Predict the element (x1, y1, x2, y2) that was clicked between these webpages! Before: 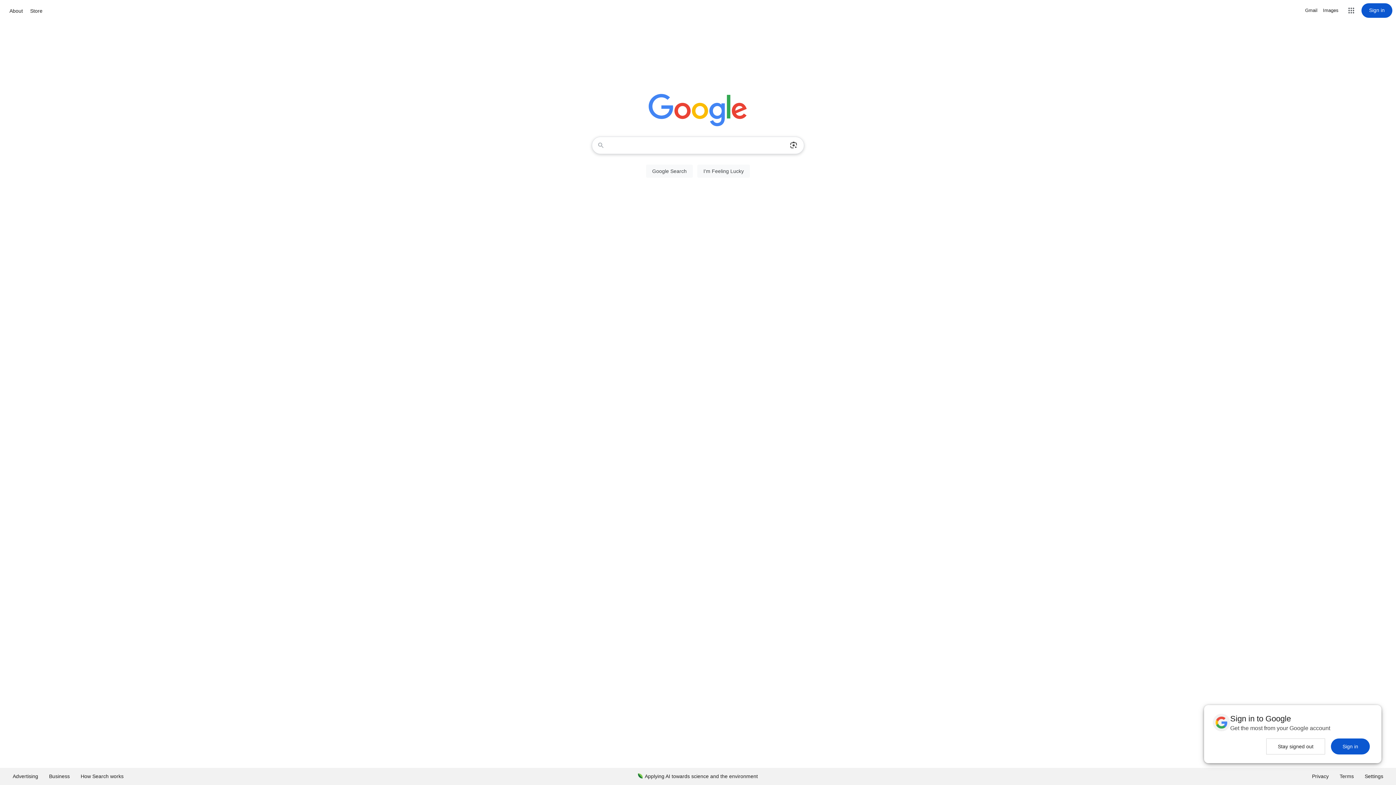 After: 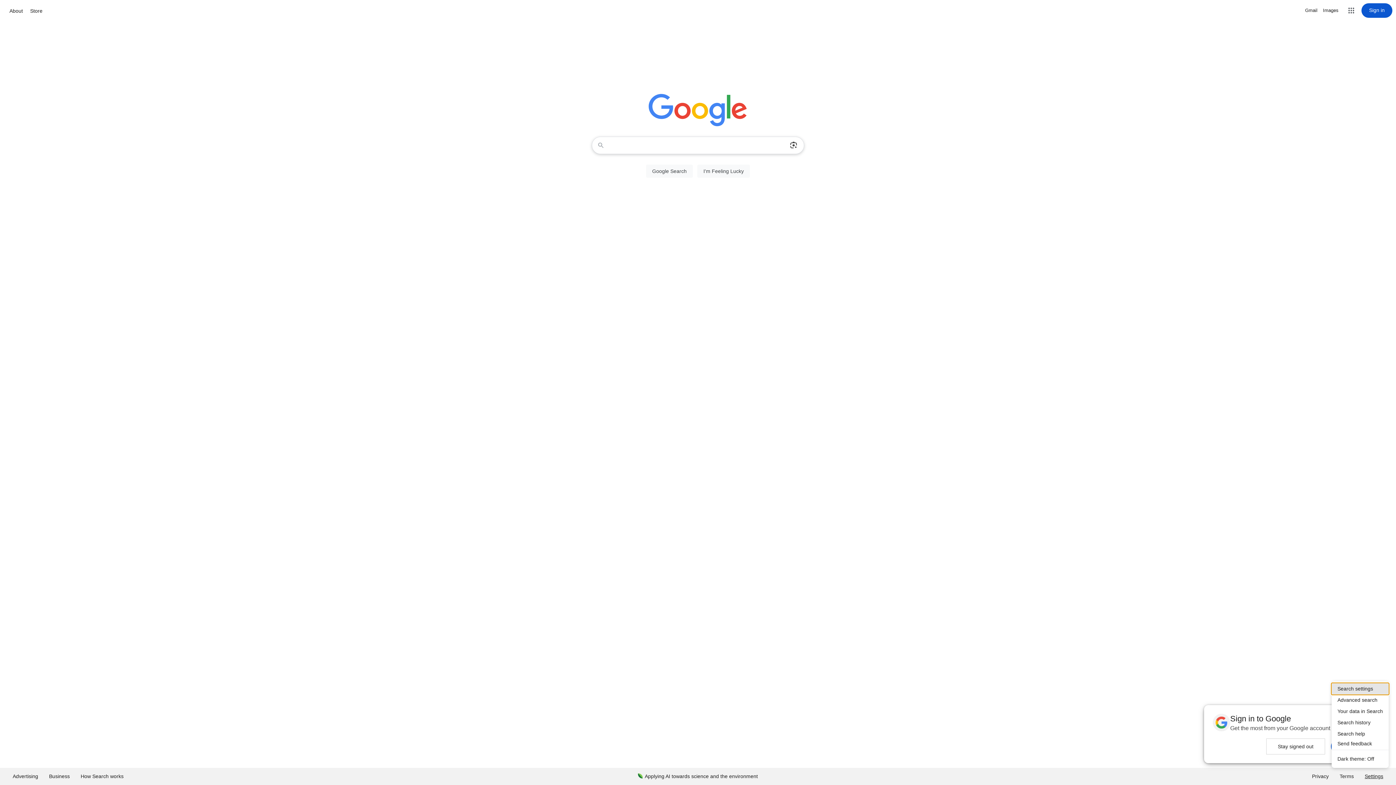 Action: label: Settings bbox: (1359, 768, 1389, 785)